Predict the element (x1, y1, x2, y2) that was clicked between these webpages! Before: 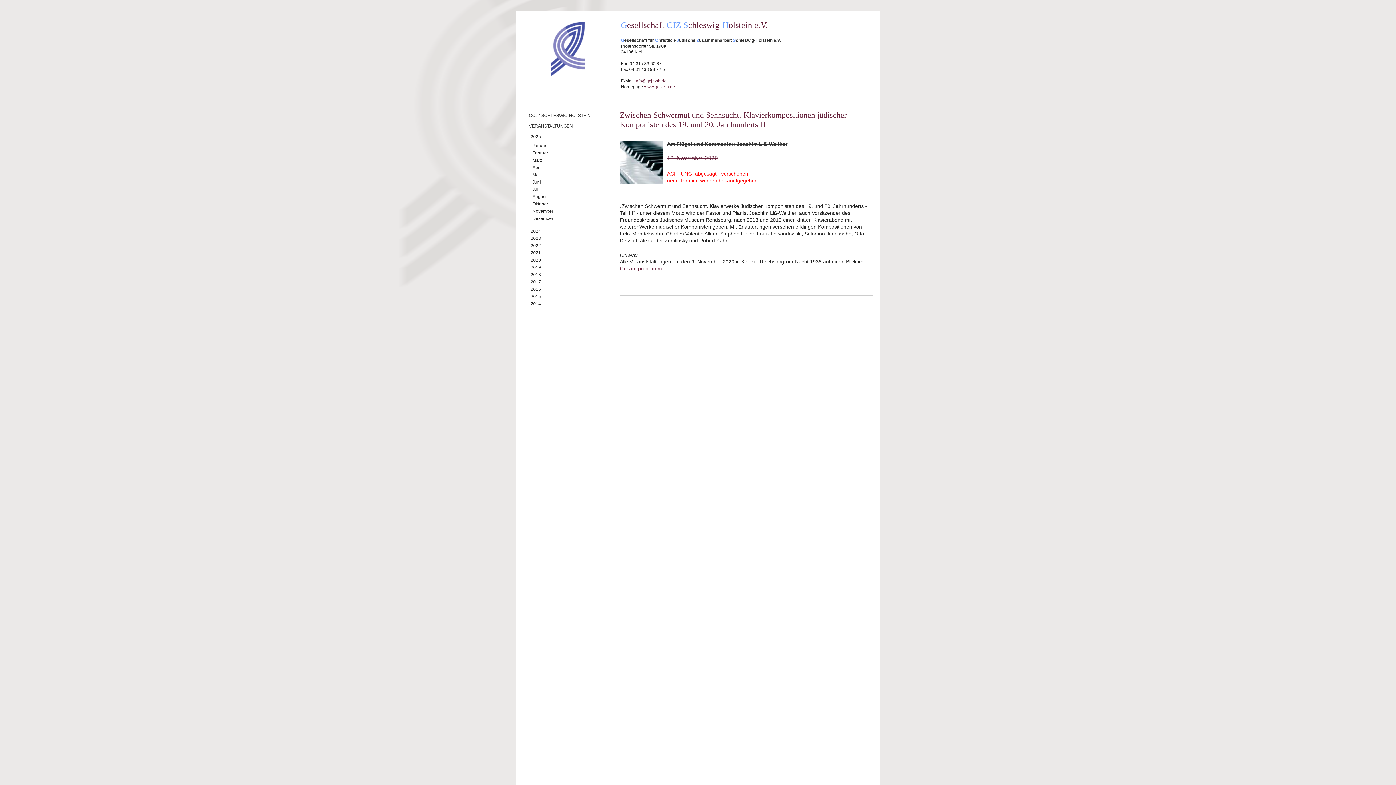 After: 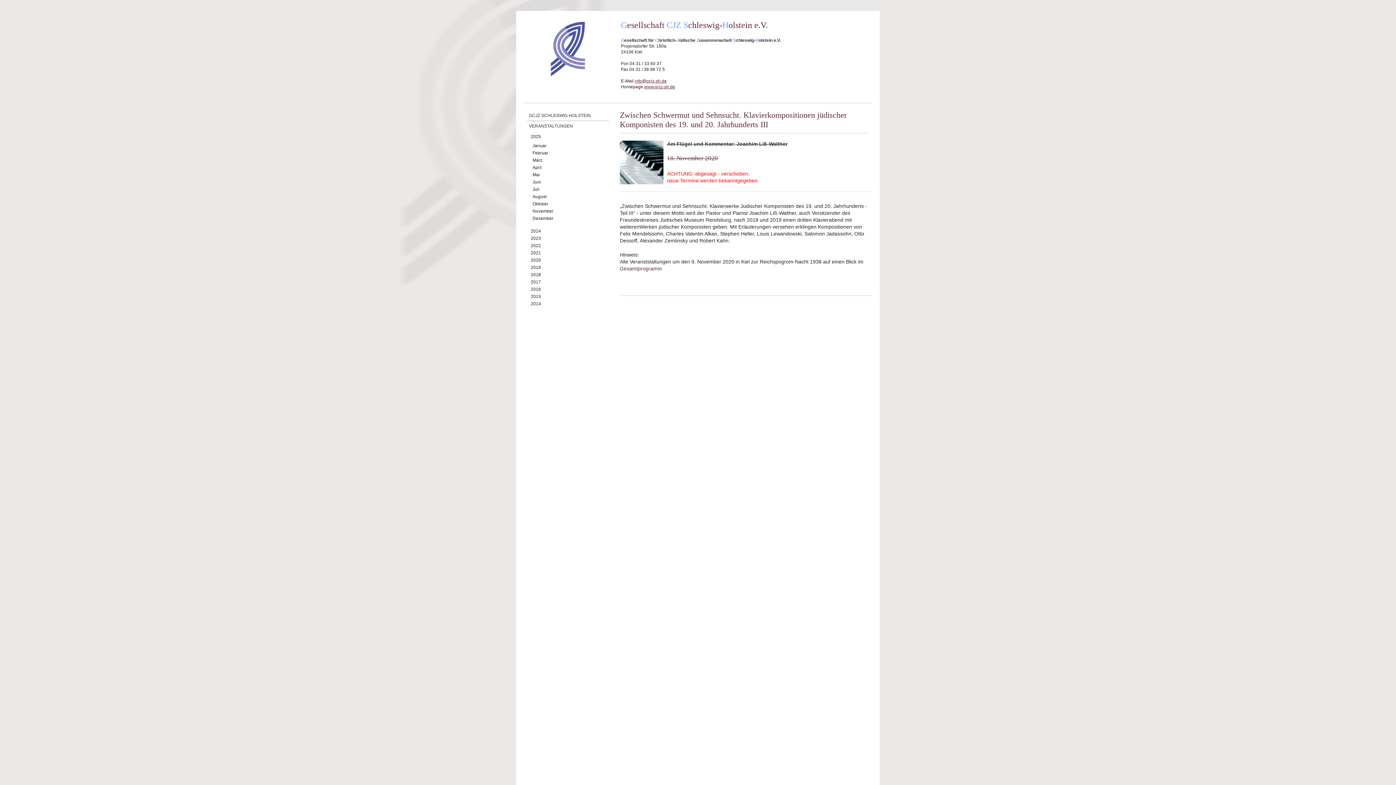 Action: label: Gesamtprogramm bbox: (620, 265, 662, 271)